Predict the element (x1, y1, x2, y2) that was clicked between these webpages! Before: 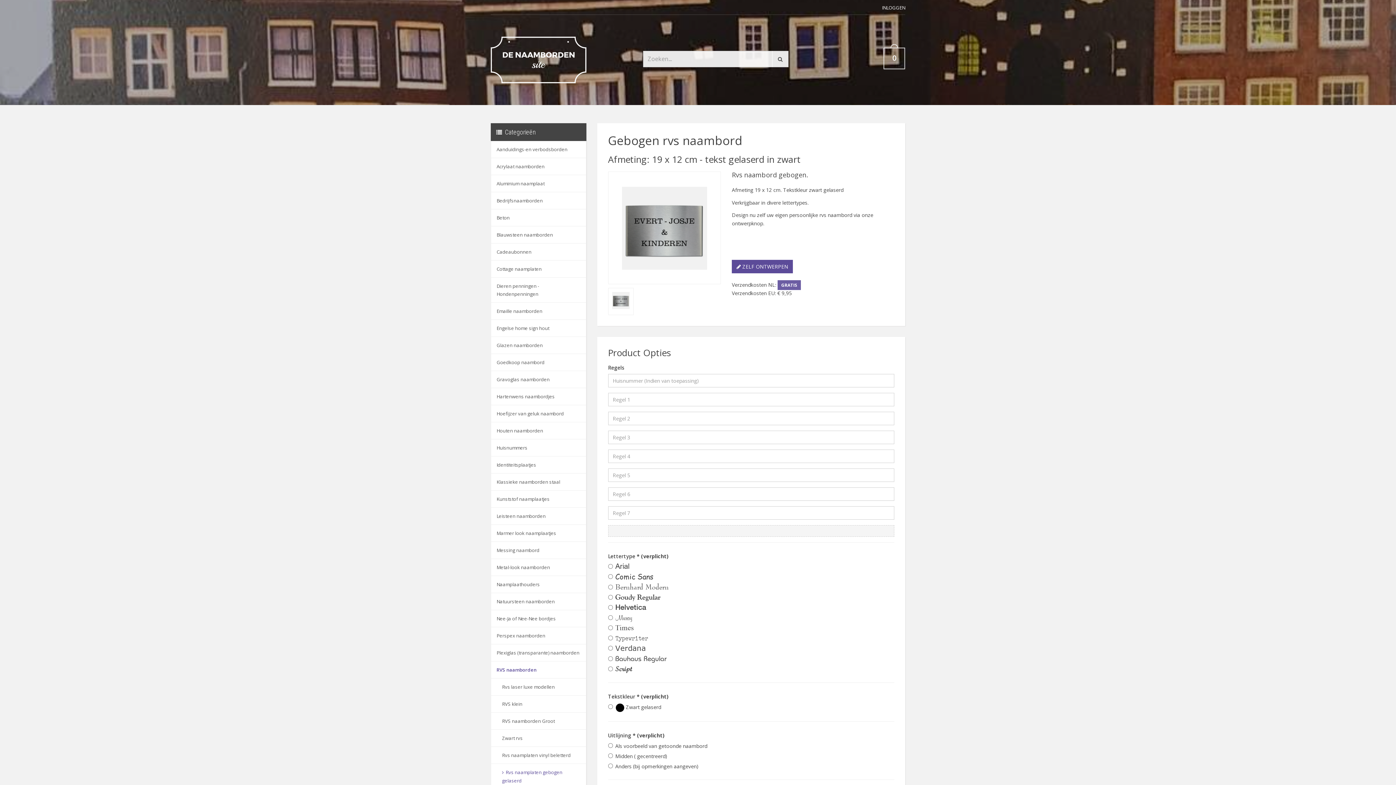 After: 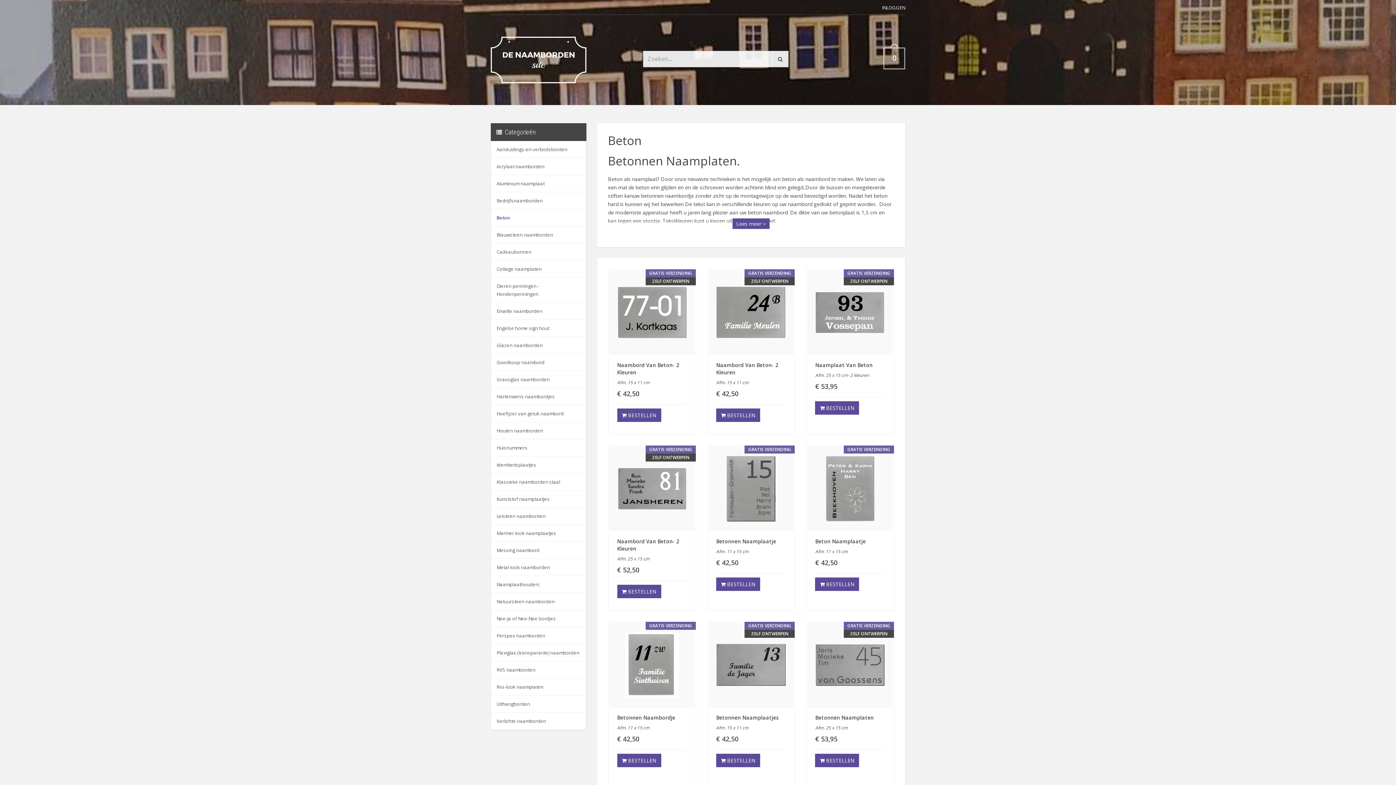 Action: label: Beton bbox: (491, 209, 586, 226)